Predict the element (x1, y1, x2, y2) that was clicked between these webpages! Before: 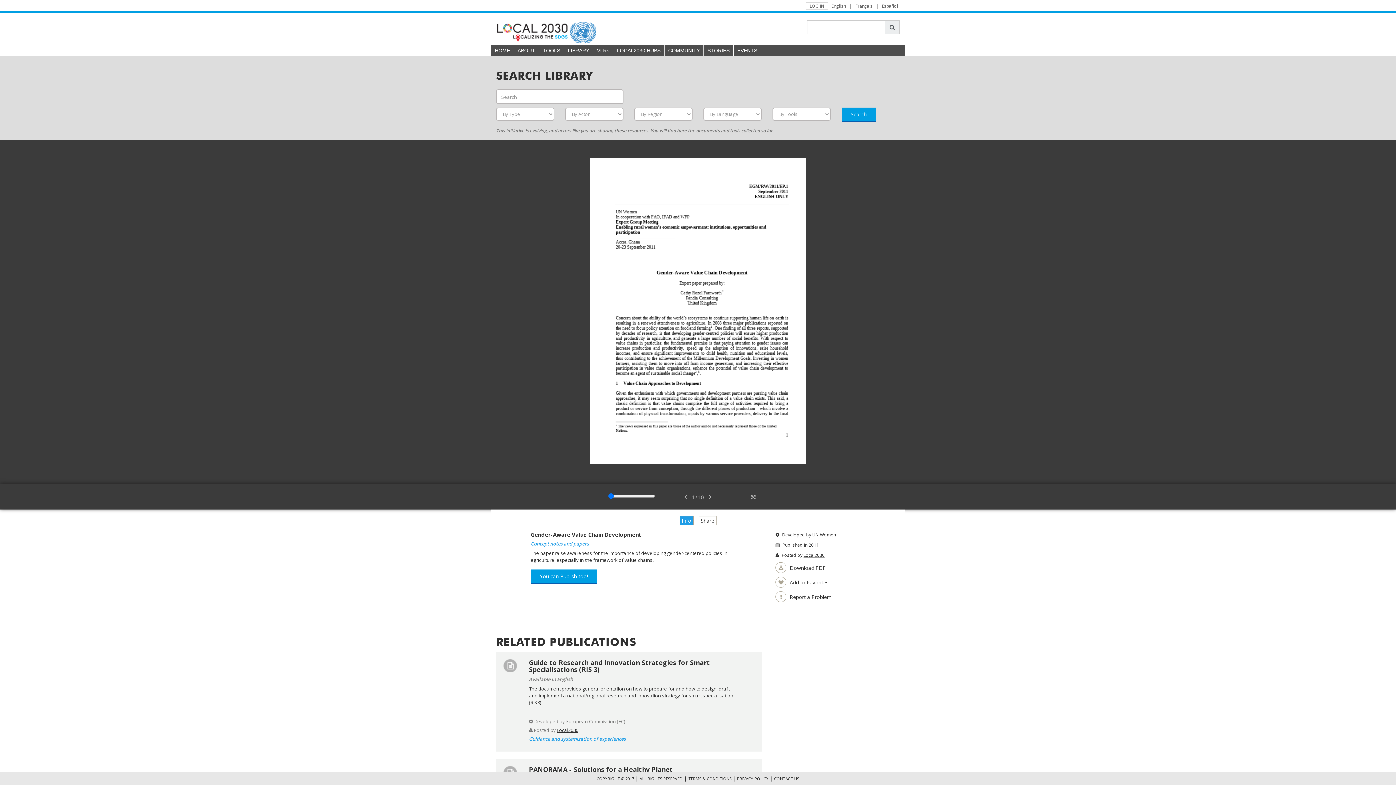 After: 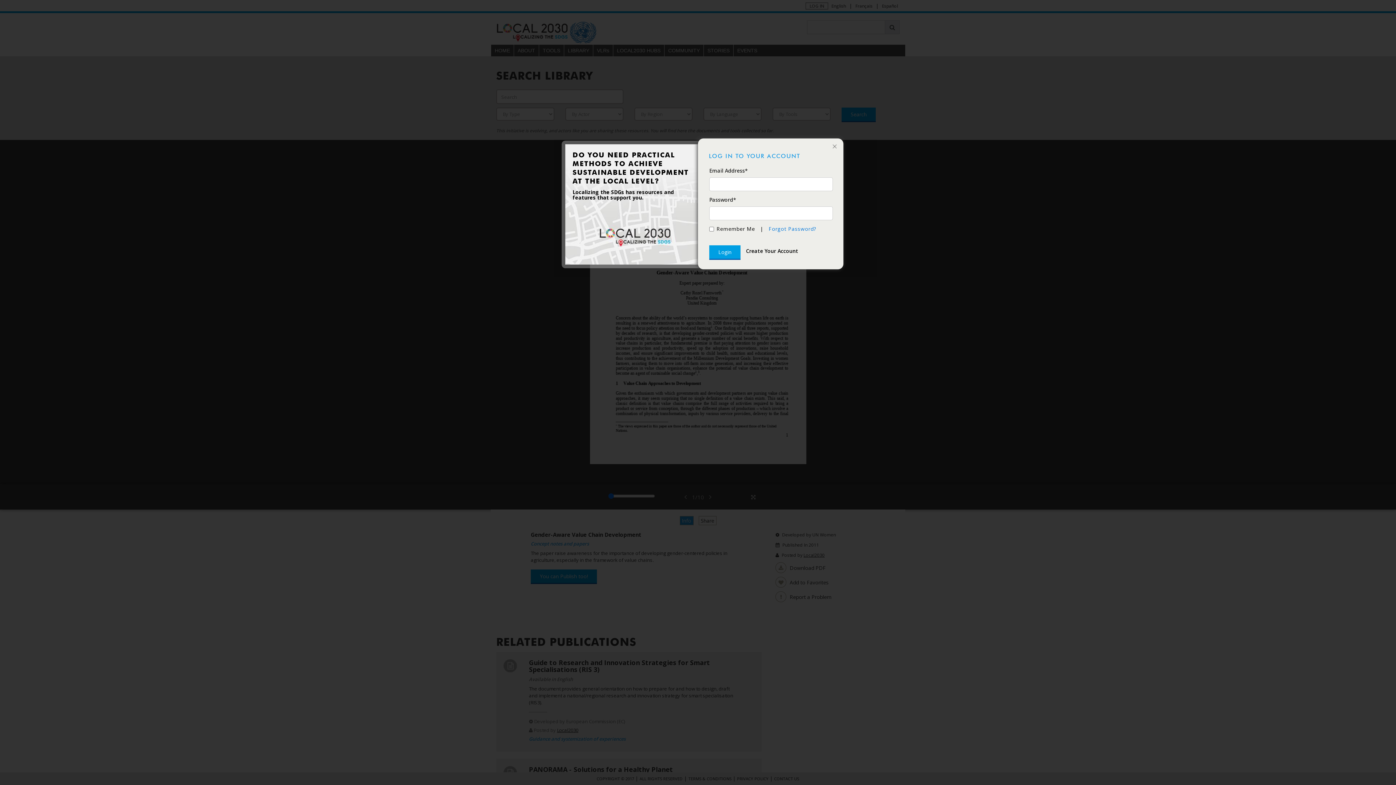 Action: label:  Add to Favorites bbox: (775, 579, 828, 586)